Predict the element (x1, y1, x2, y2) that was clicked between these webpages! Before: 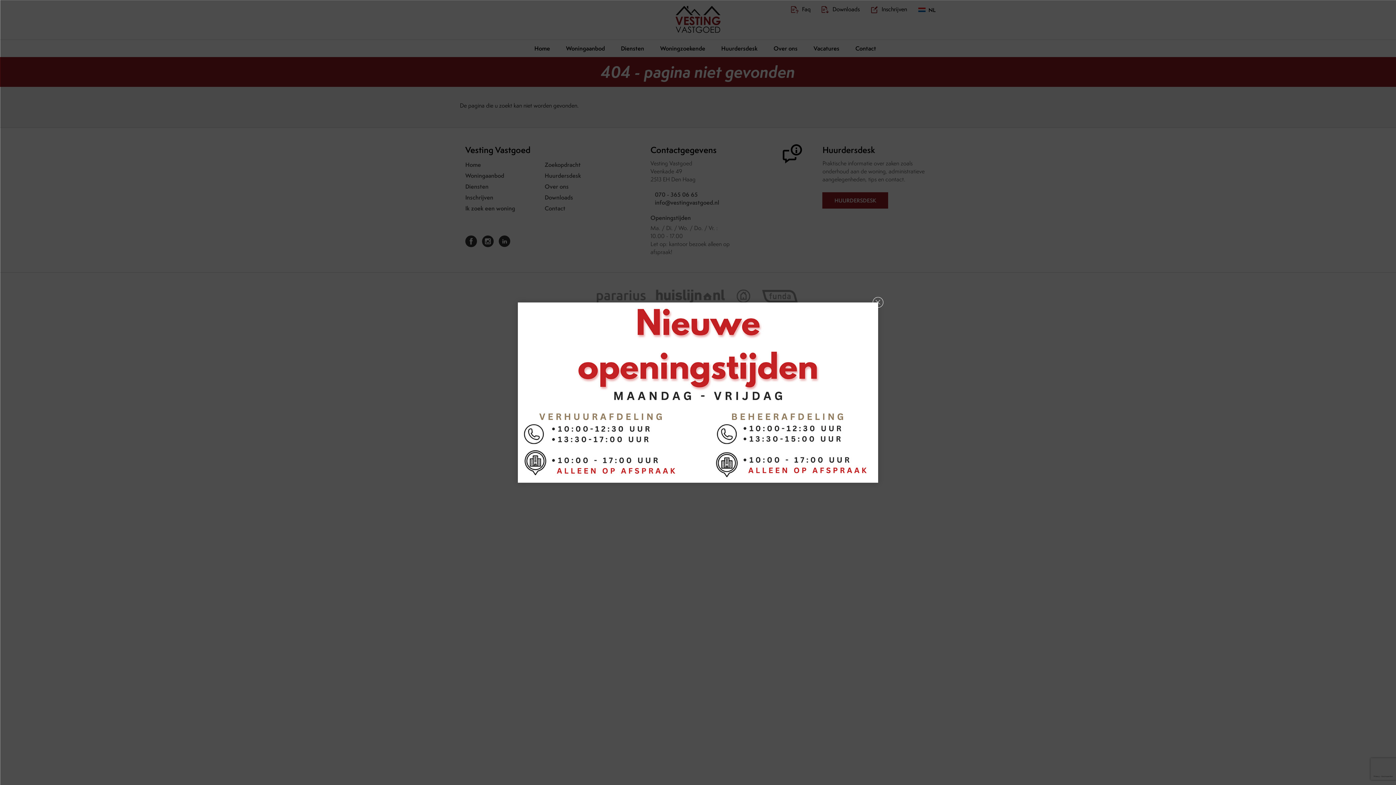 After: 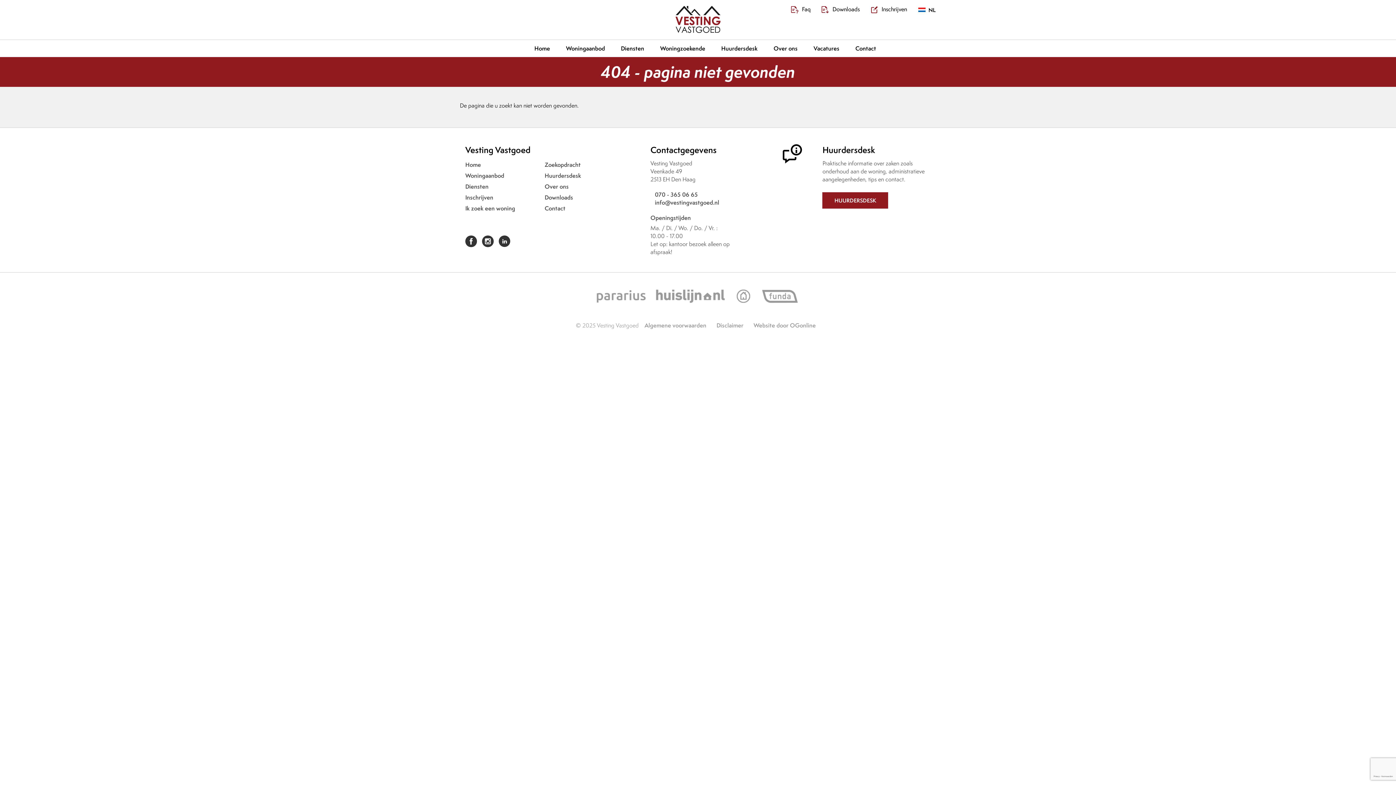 Action: bbox: (872, 297, 883, 308)